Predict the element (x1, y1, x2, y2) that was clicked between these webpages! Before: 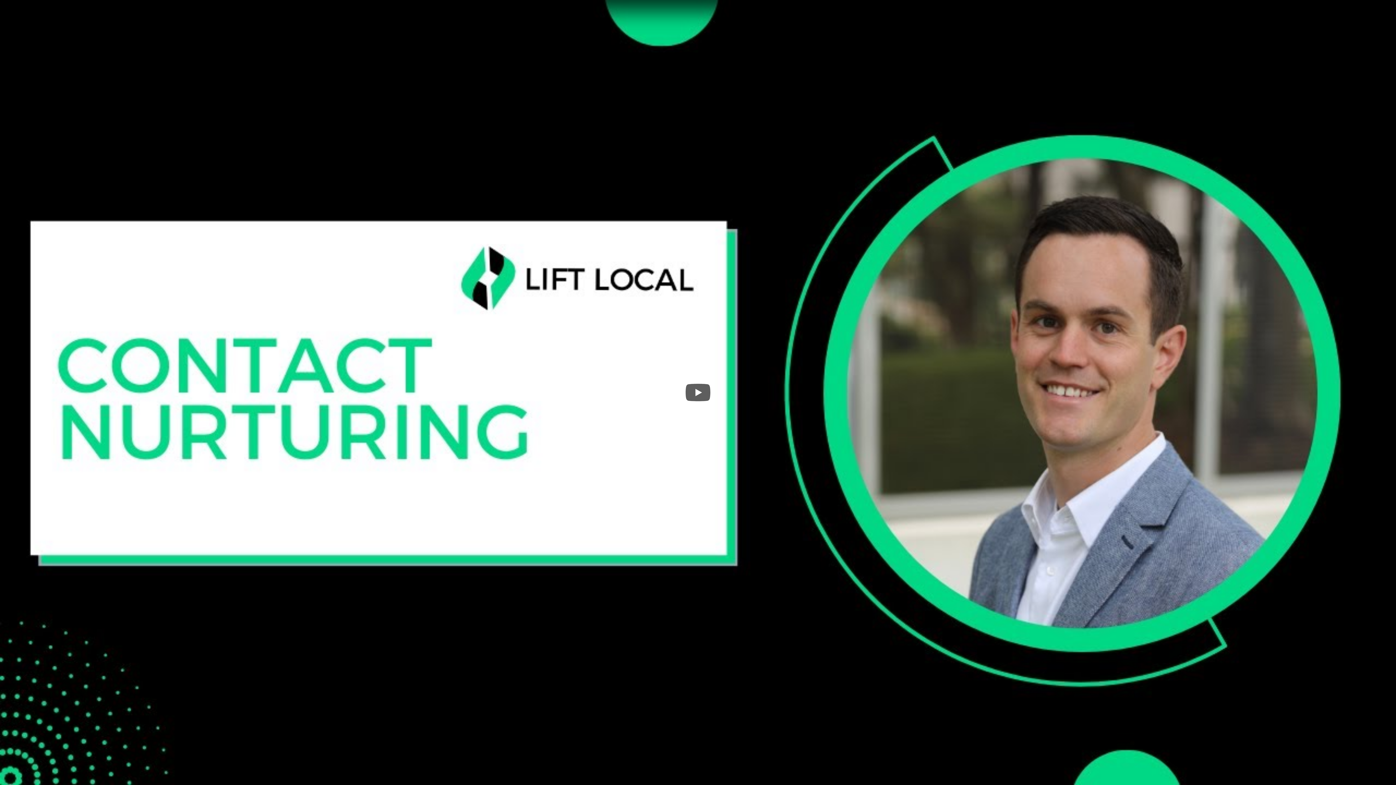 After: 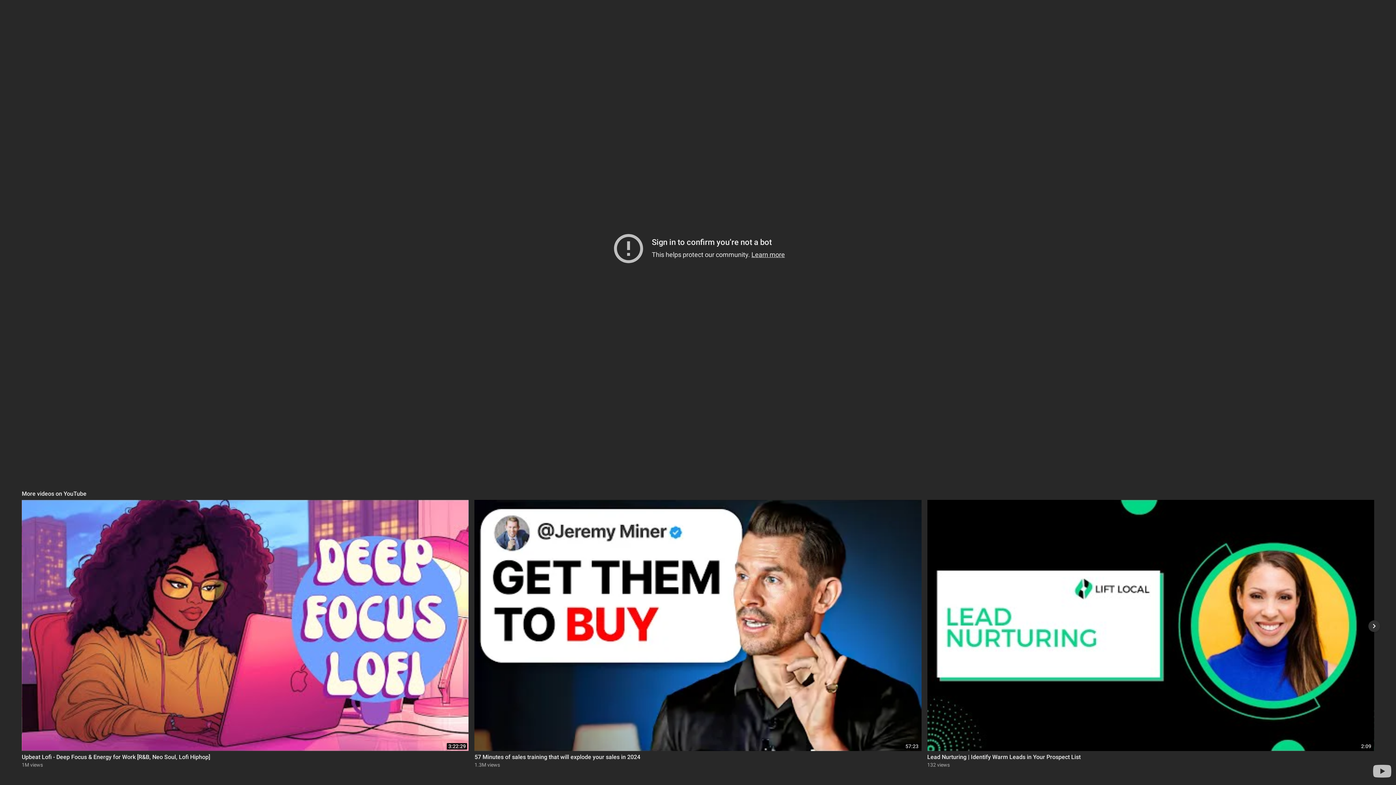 Action: bbox: (685, 384, 710, 401) label: Play